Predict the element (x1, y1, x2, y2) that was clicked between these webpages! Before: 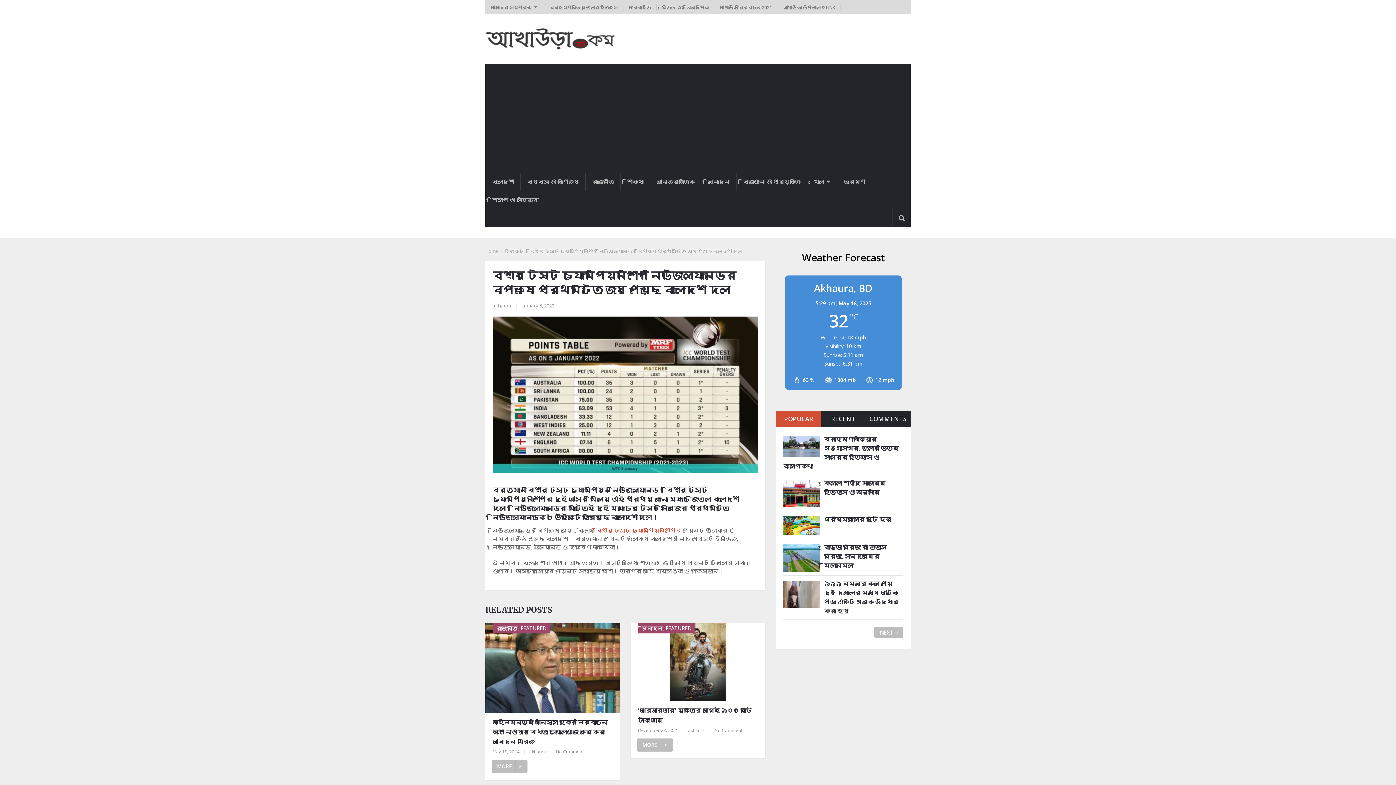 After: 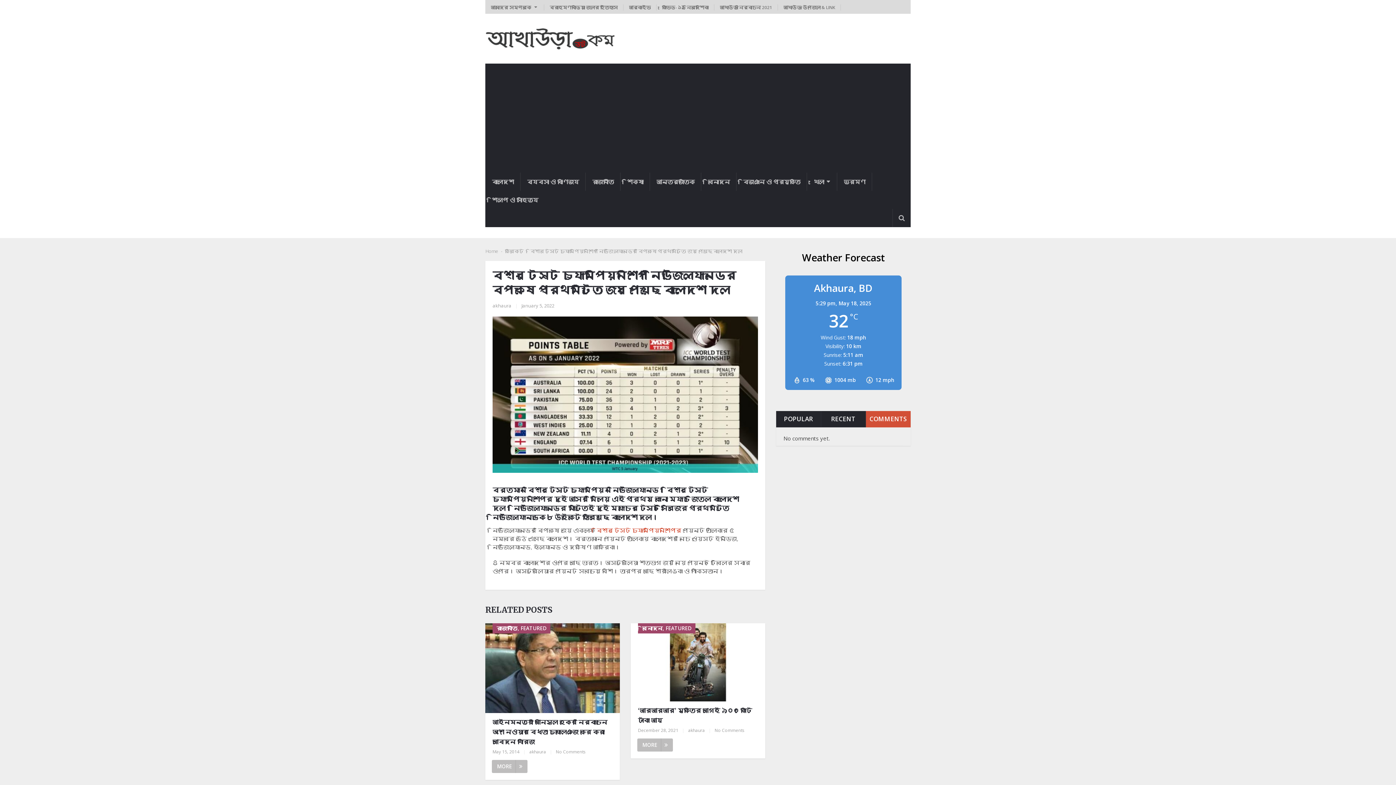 Action: bbox: (866, 411, 910, 427) label: COMMENTS